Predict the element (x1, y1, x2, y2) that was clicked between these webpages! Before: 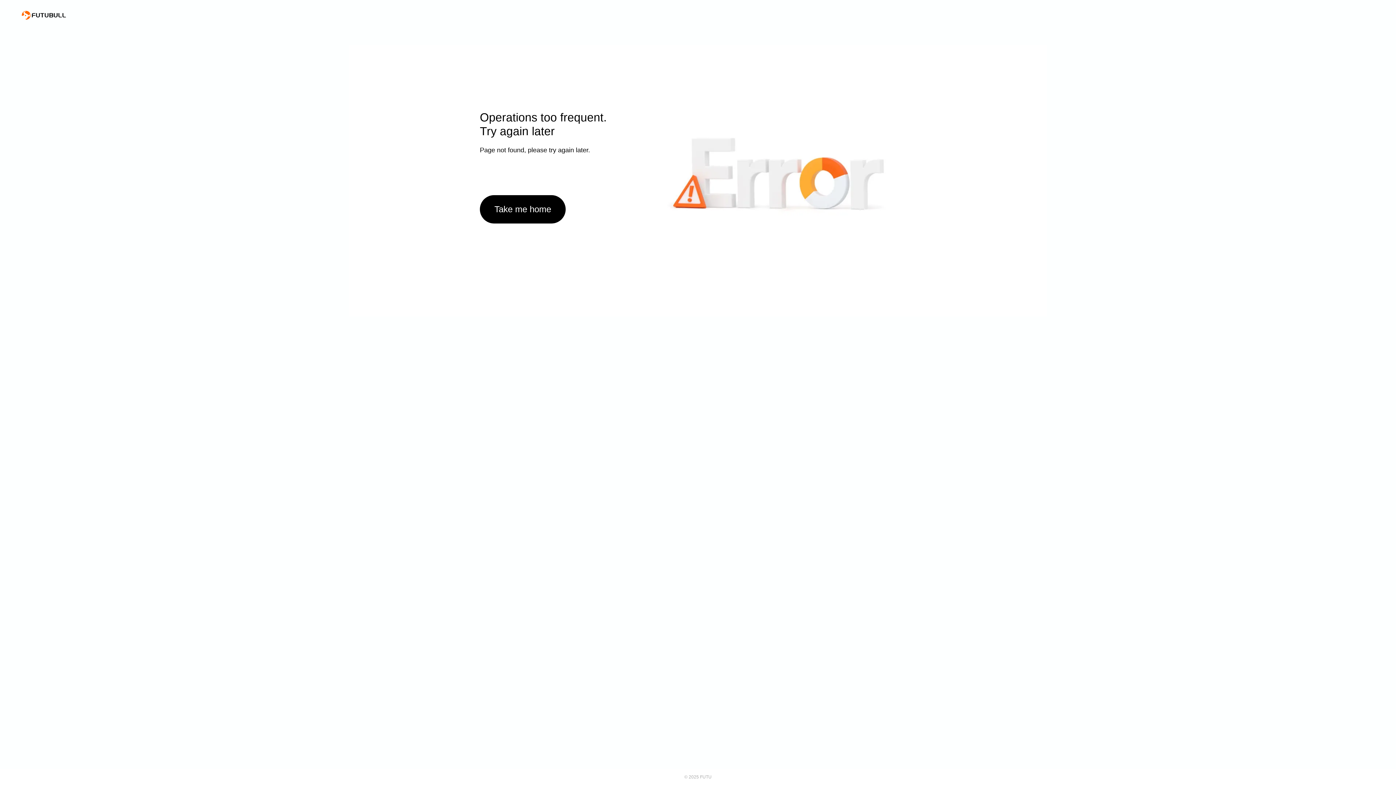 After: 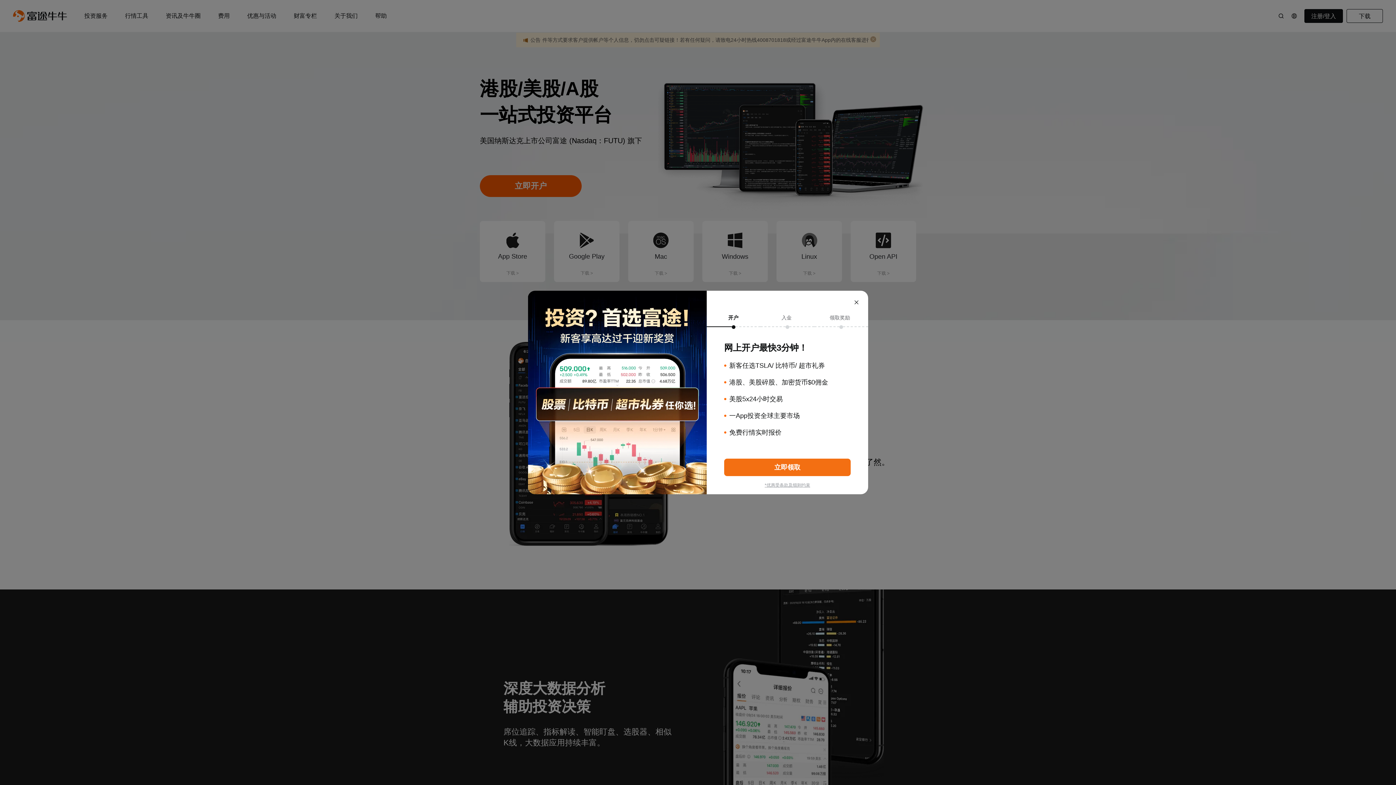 Action: bbox: (21, 10, 66, 19)